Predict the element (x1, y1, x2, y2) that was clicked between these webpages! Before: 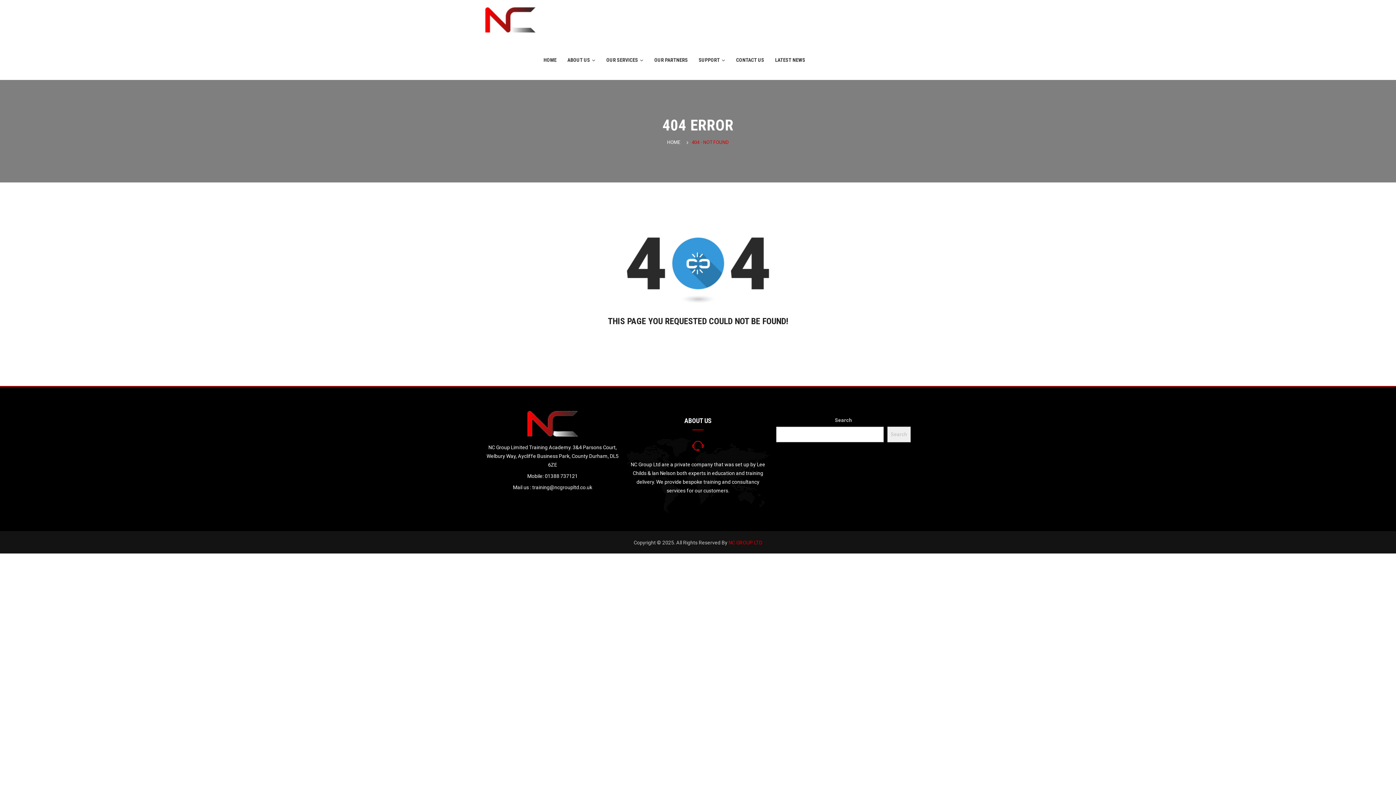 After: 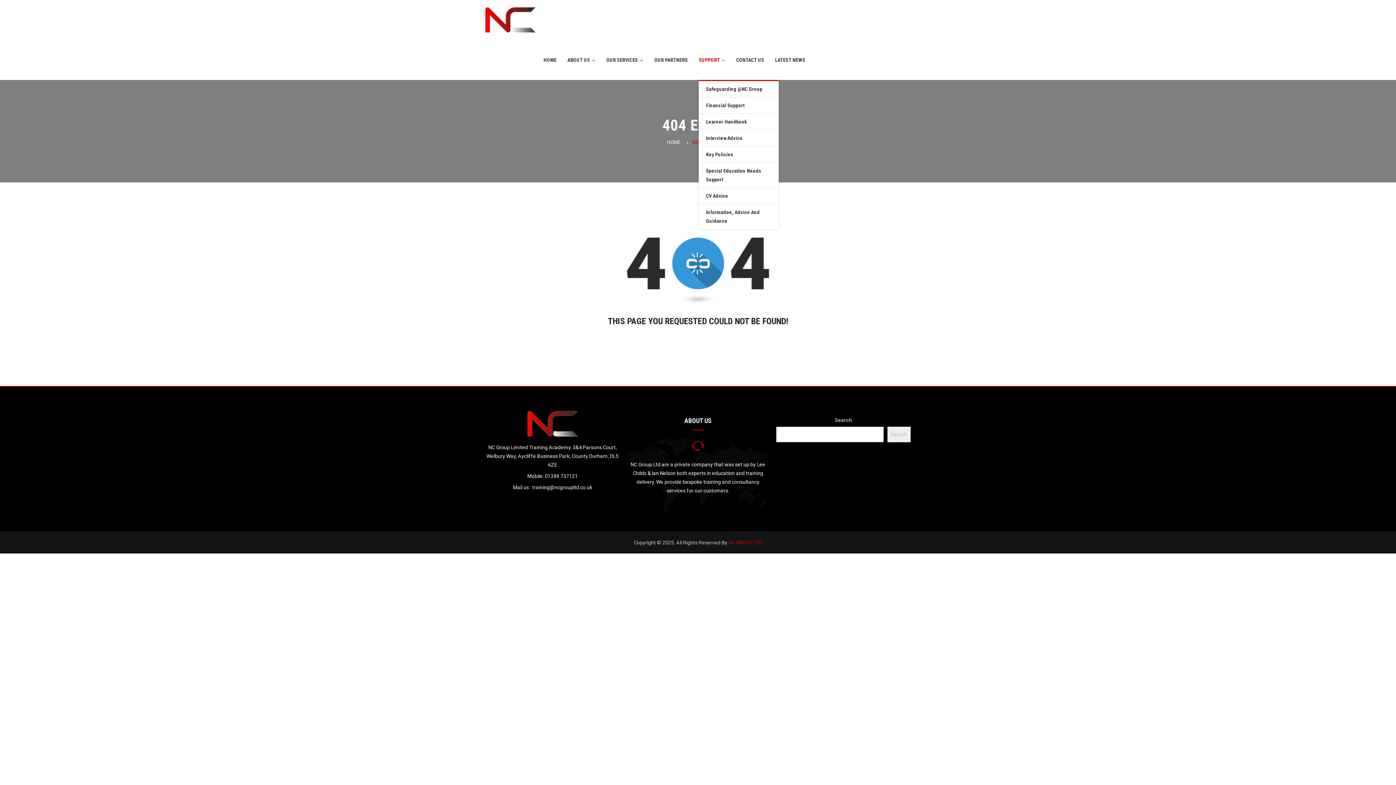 Action: label: SUPPORT bbox: (698, 45, 725, 74)